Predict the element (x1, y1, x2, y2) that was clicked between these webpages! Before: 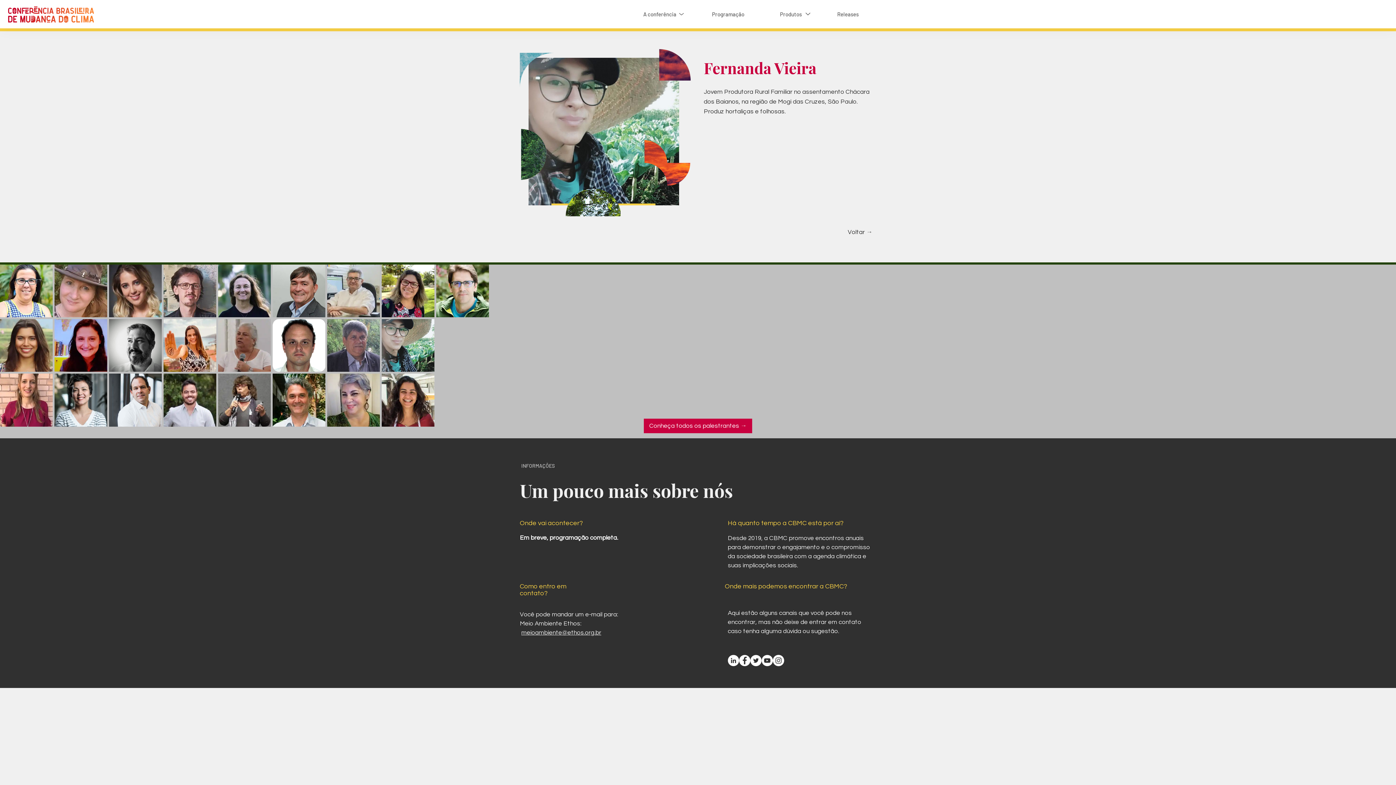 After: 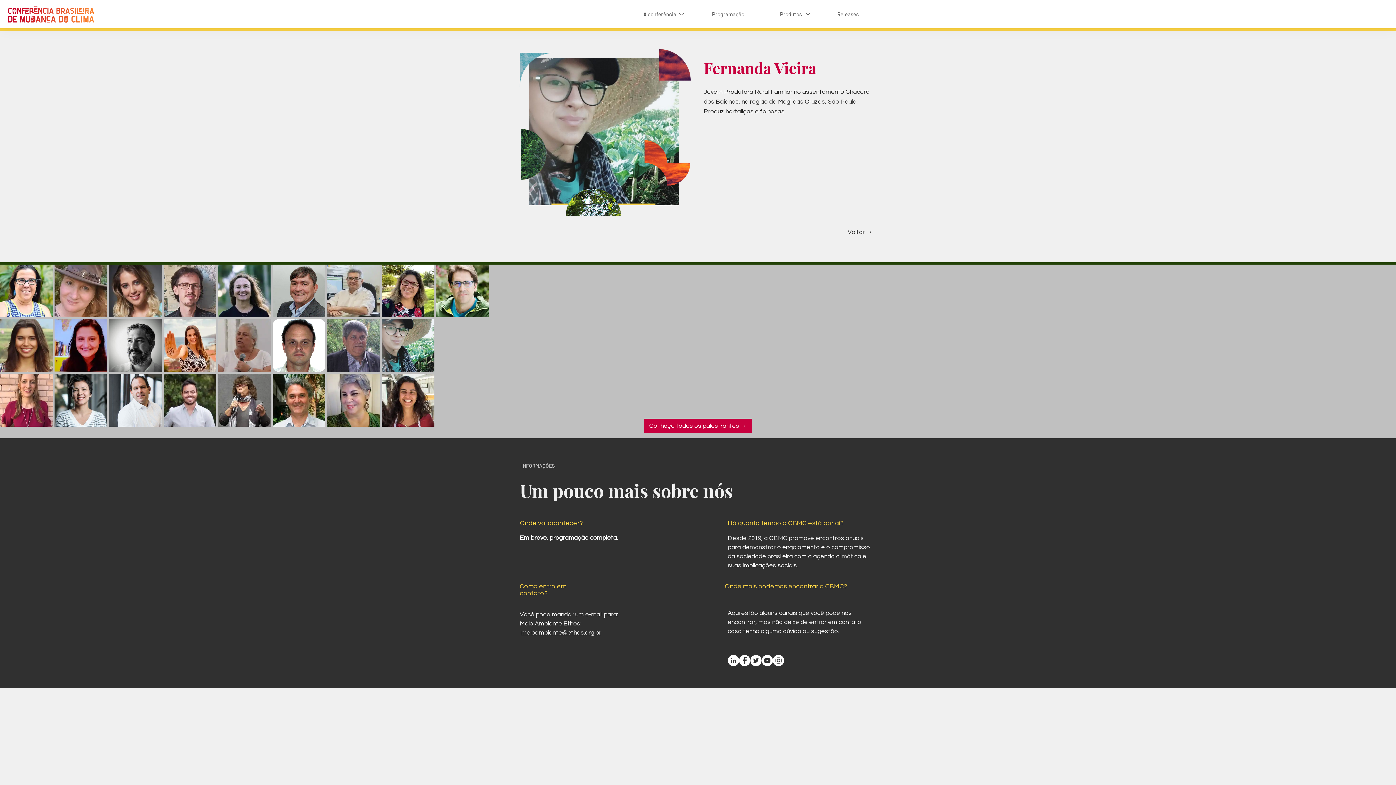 Action: label: Instagram - White Circle bbox: (773, 655, 784, 666)